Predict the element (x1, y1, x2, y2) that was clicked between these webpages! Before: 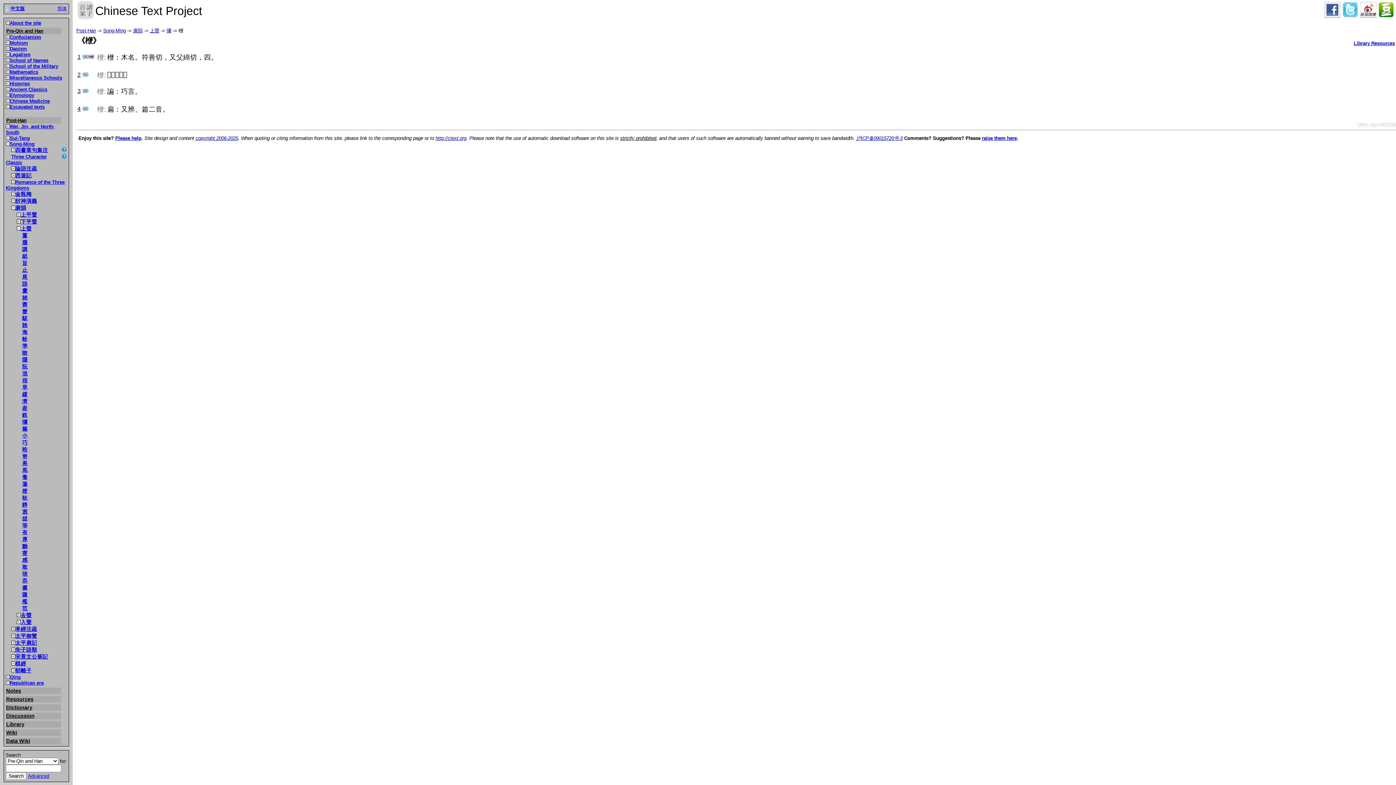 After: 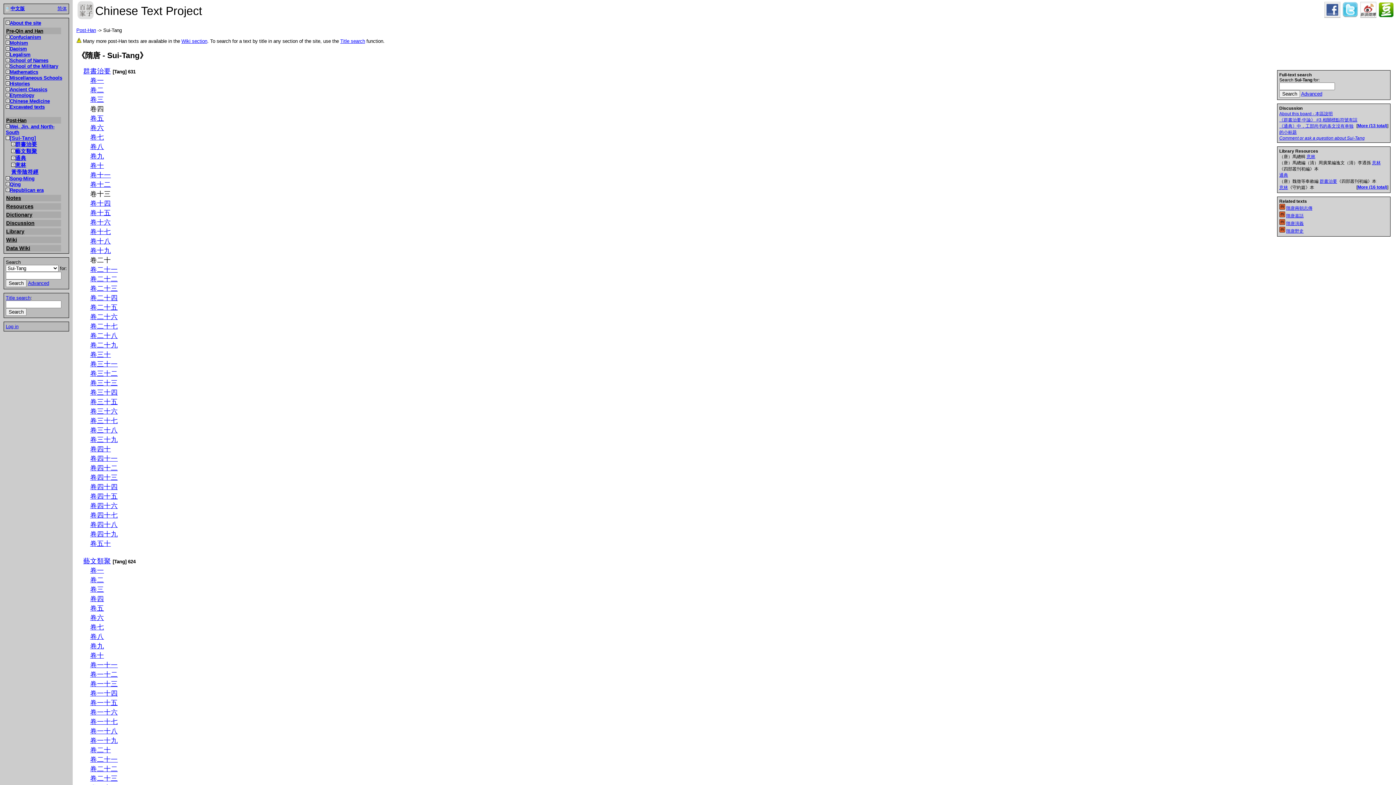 Action: label: Sui-Tang bbox: (9, 135, 29, 141)